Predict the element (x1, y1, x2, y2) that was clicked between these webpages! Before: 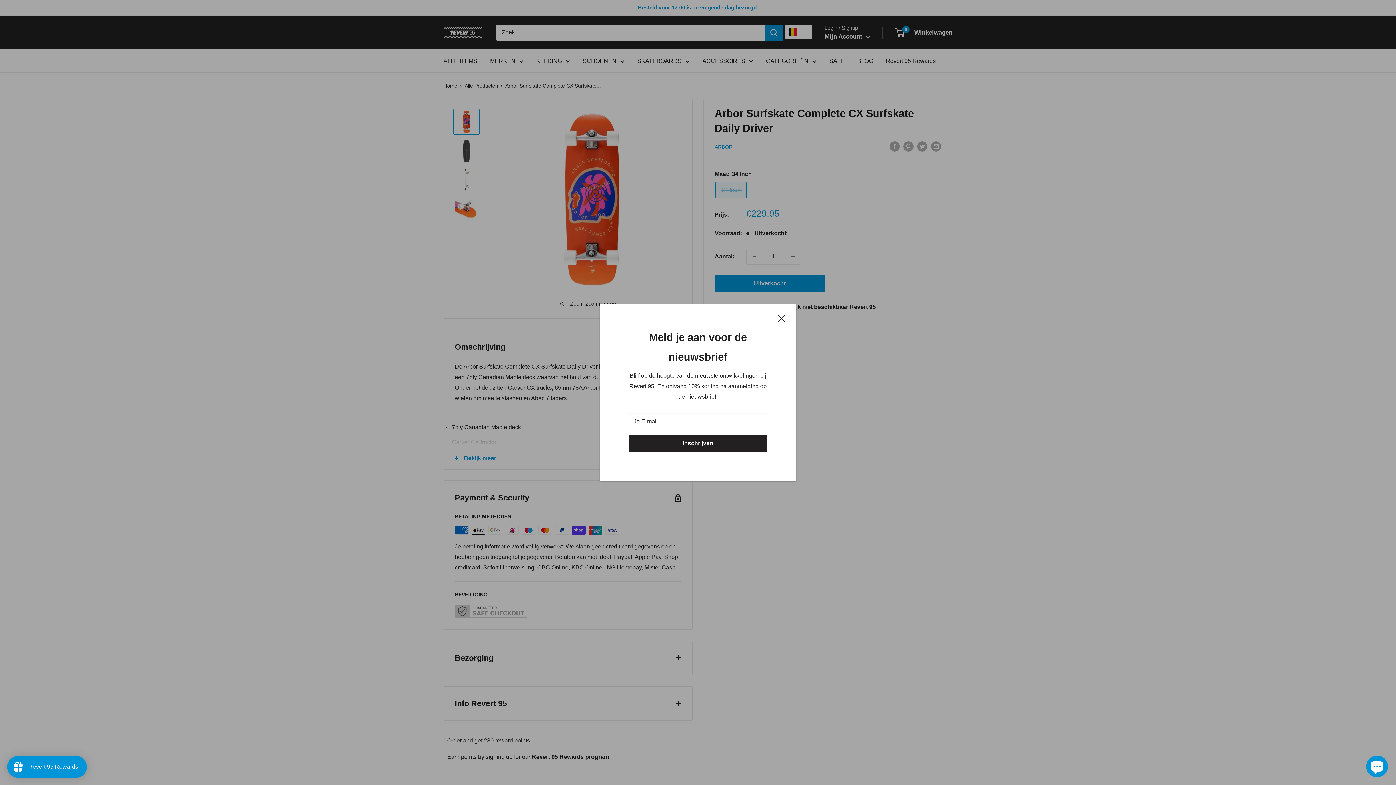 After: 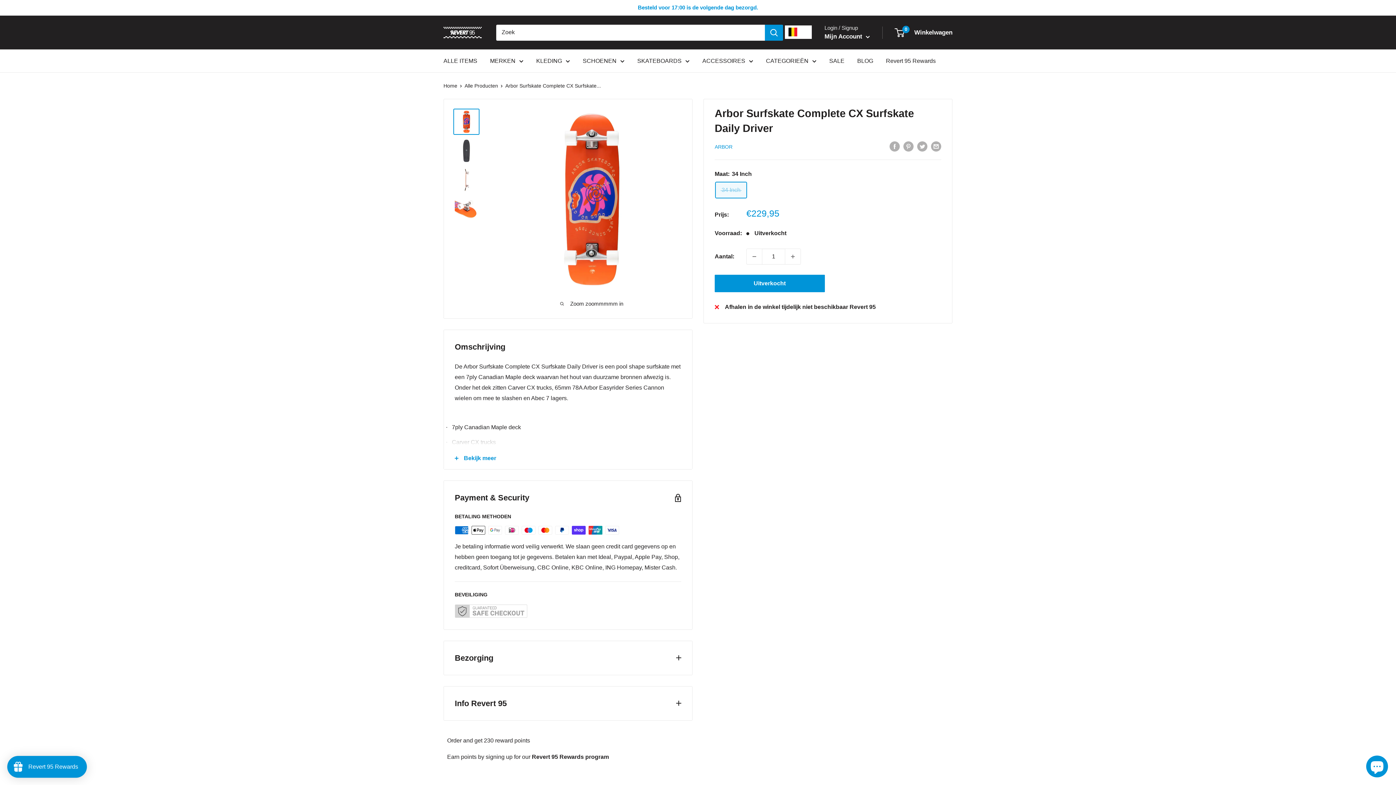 Action: label: Sluit bbox: (778, 312, 785, 323)